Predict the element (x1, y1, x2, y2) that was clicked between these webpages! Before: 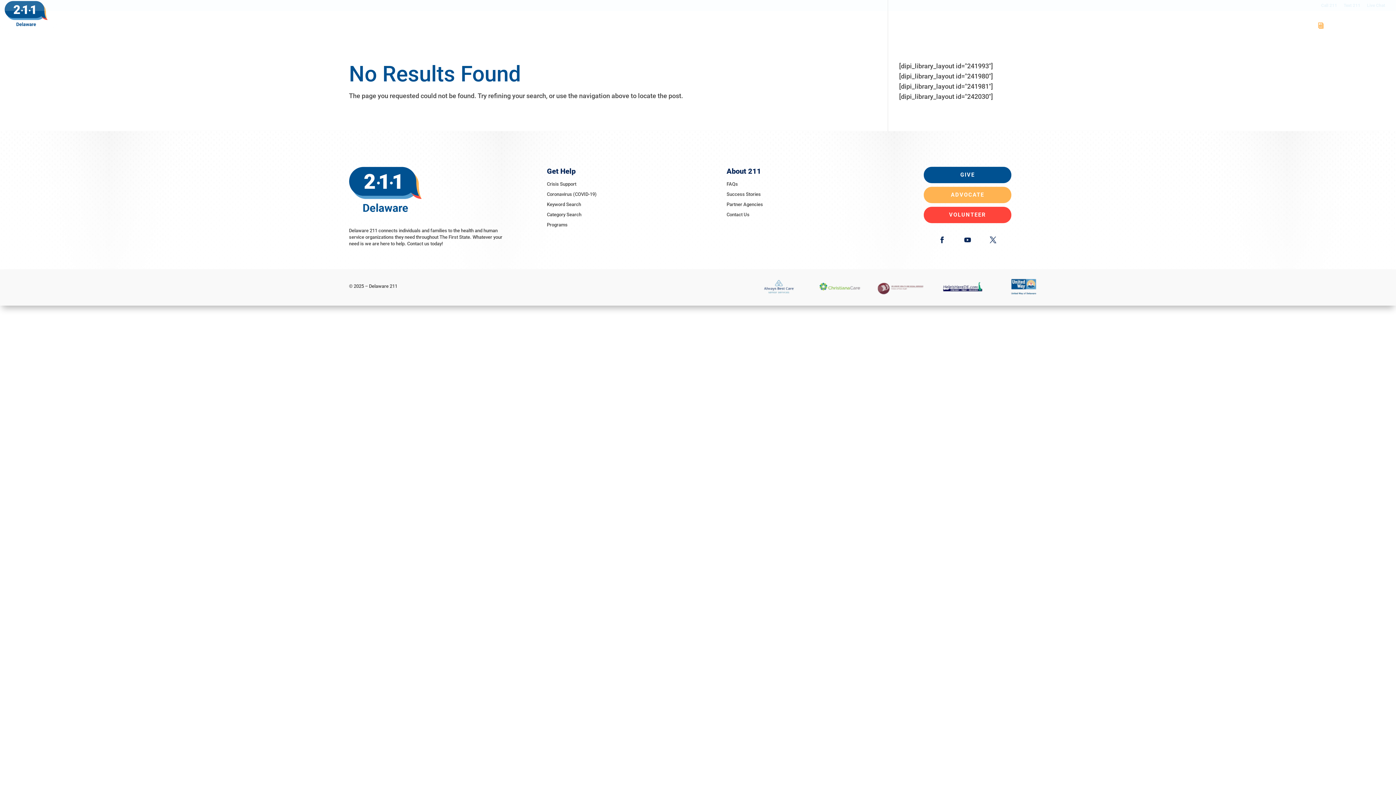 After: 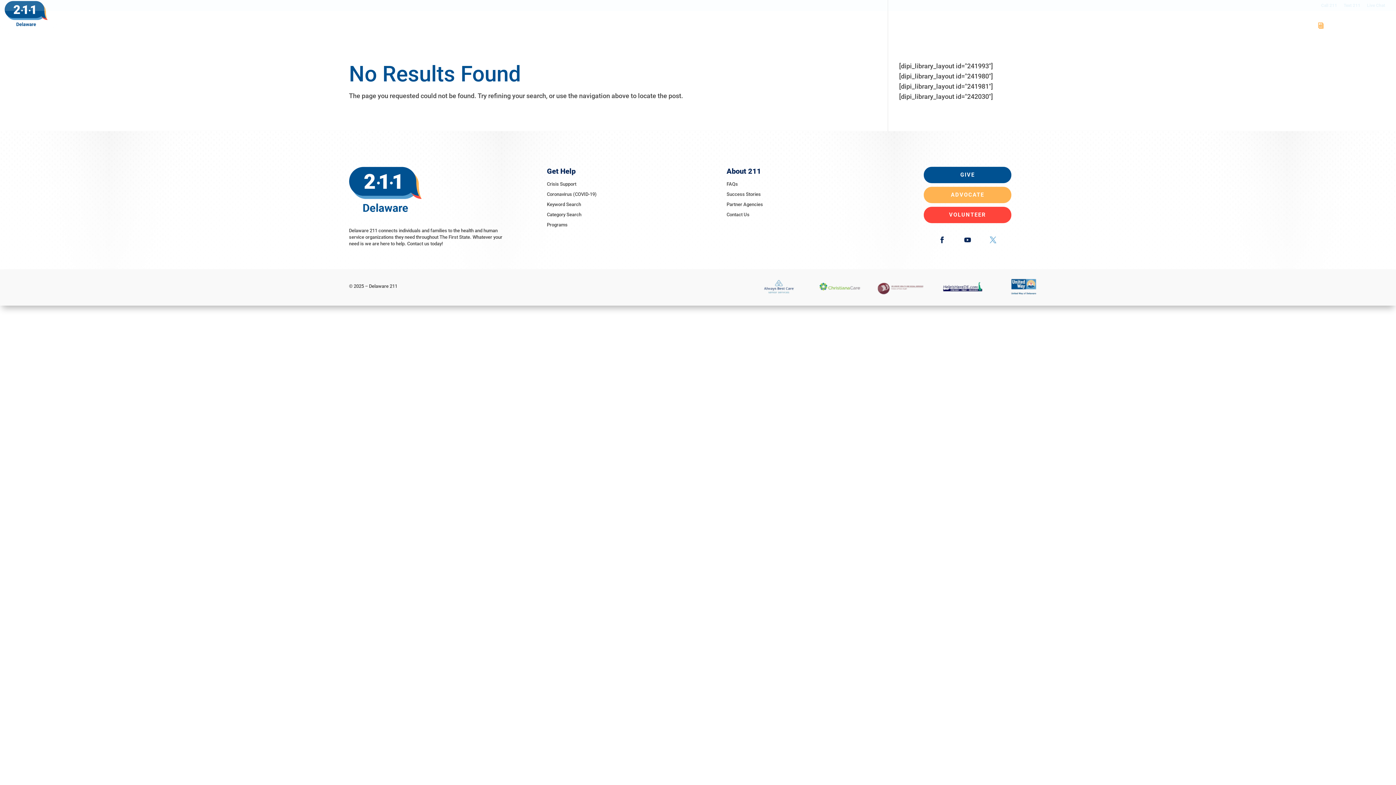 Action: bbox: (982, 228, 1004, 251)